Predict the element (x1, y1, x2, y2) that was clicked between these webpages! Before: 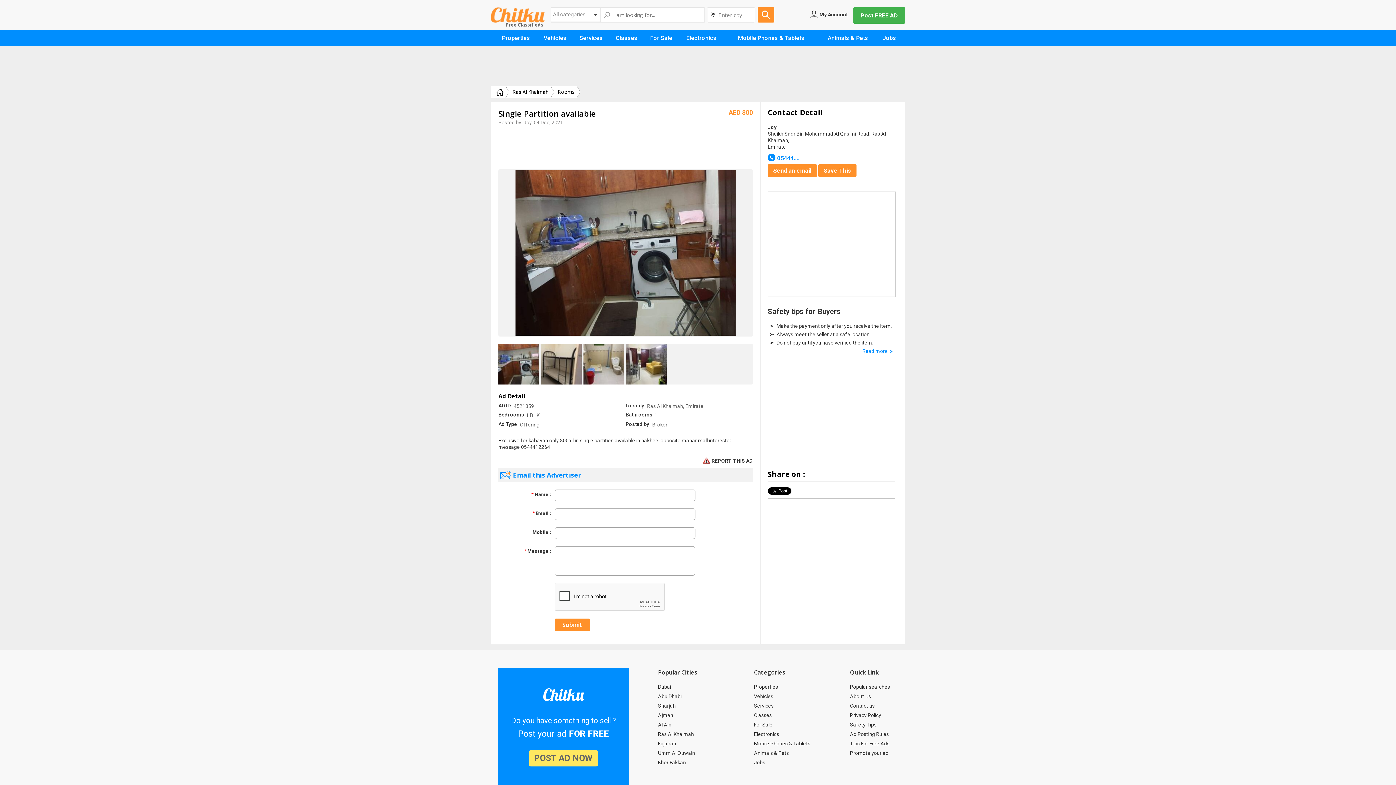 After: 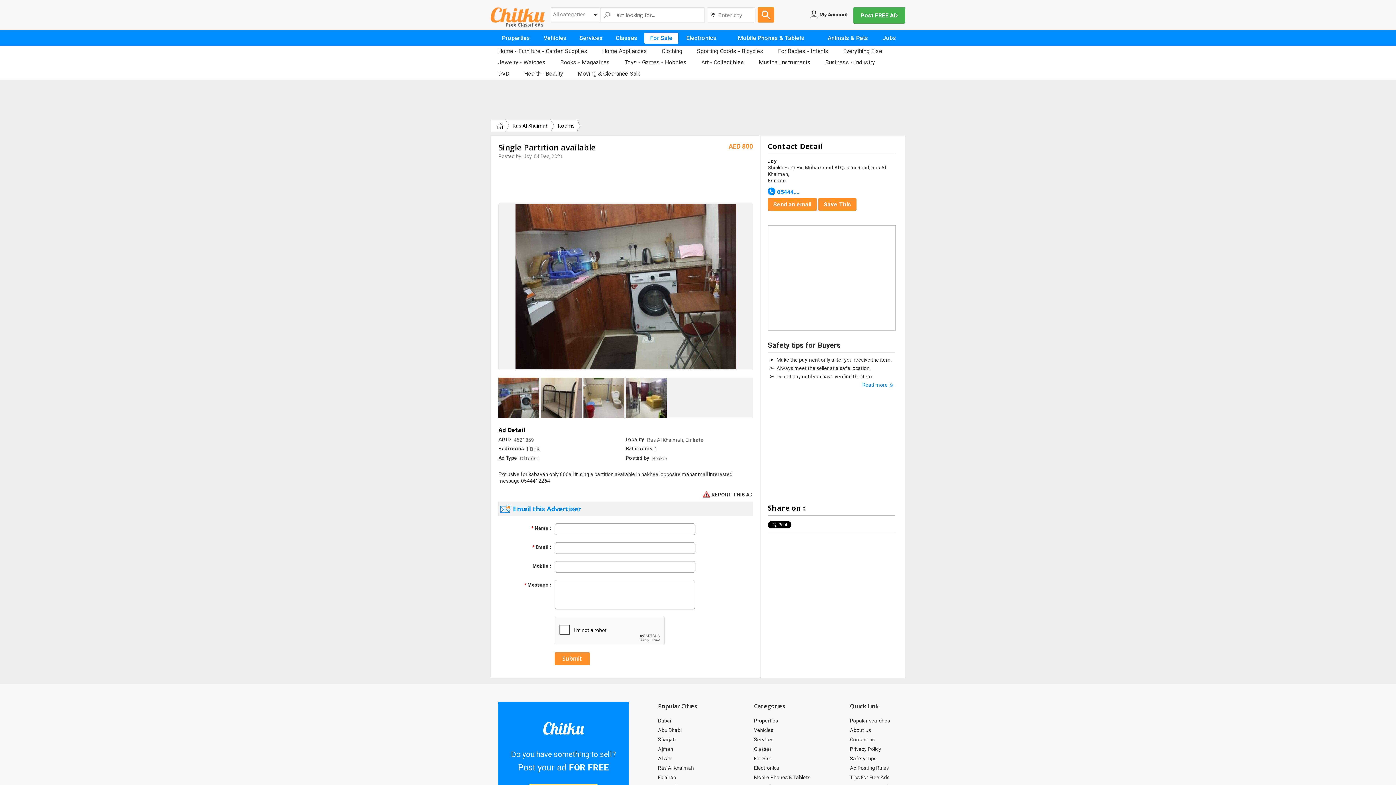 Action: bbox: (644, 32, 678, 43) label: For Sale